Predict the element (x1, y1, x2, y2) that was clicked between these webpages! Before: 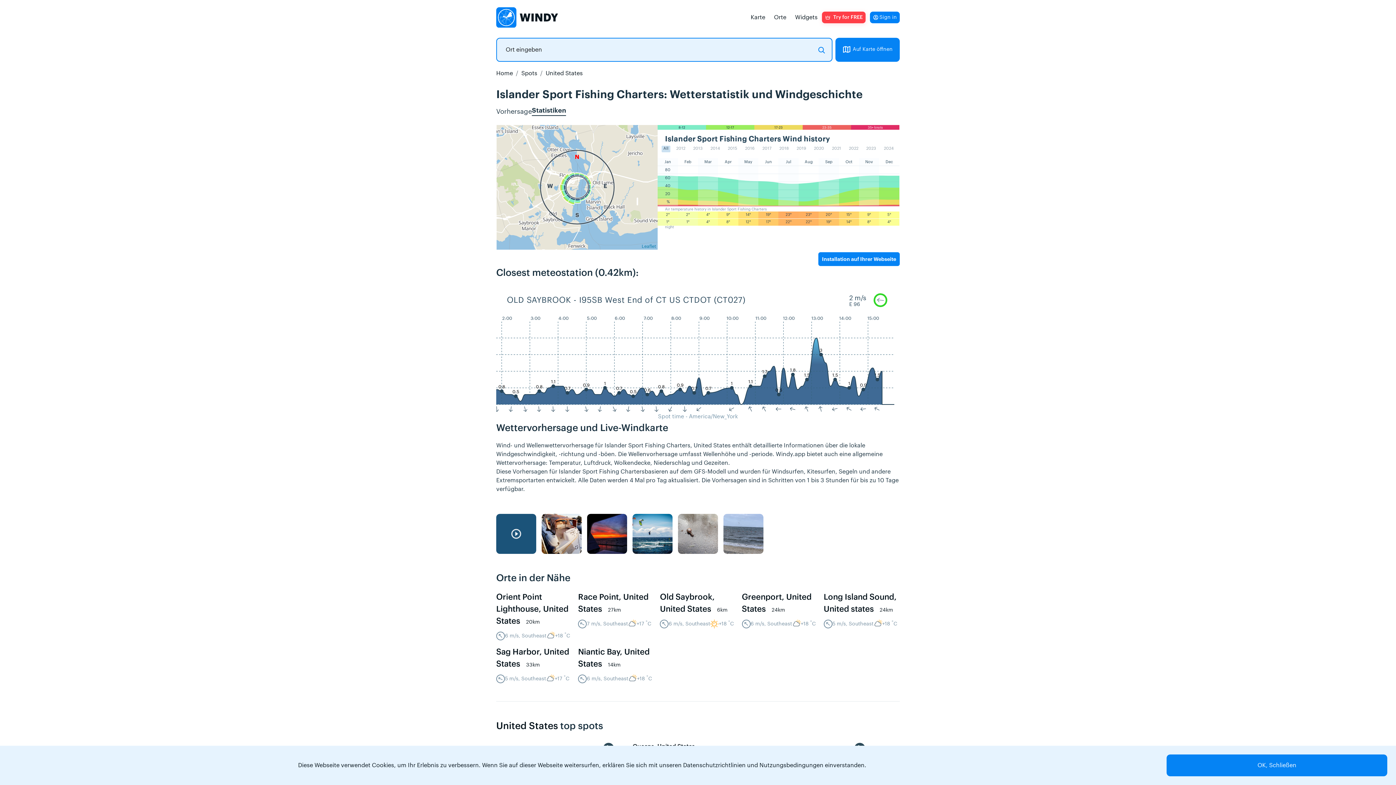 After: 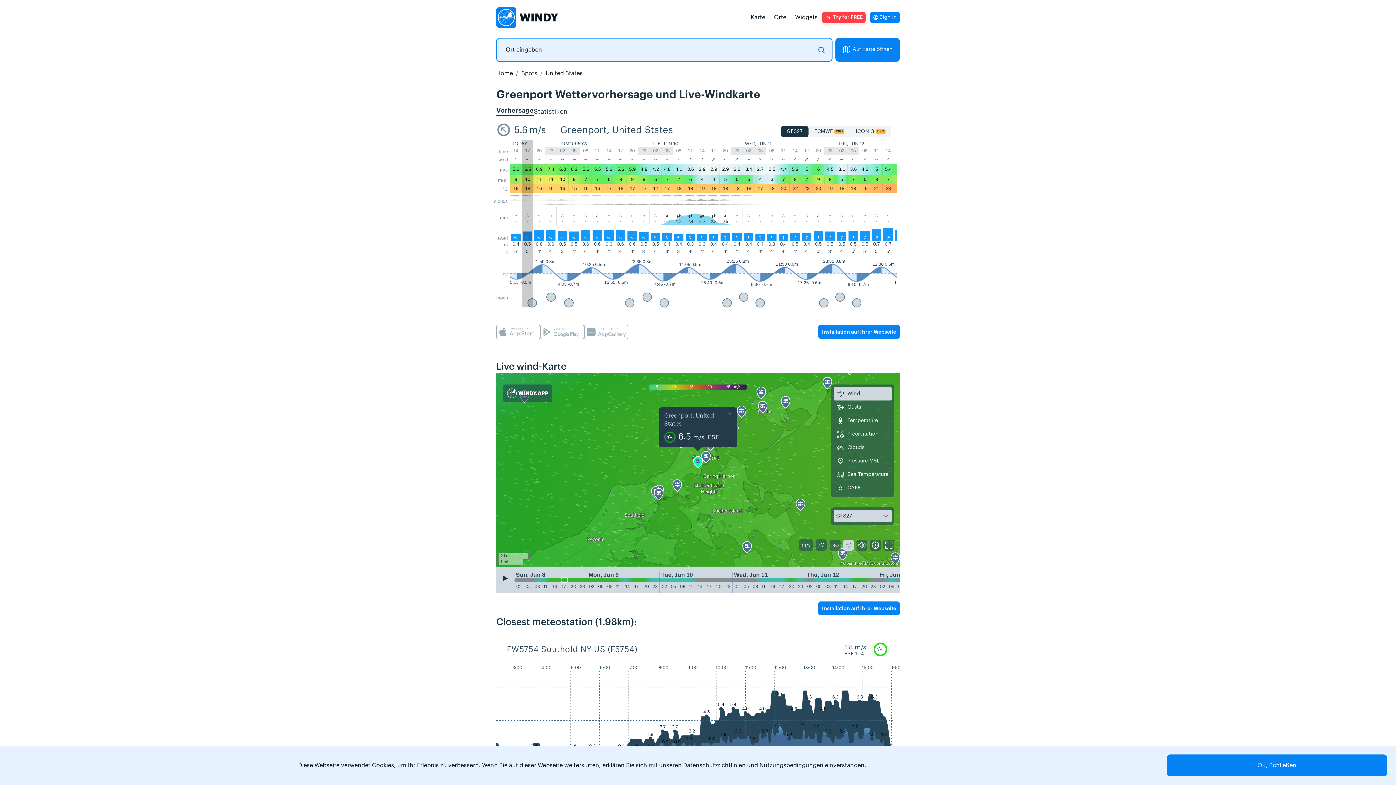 Action: bbox: (742, 591, 818, 640) label: Greenport, United States24km
6 m/s, Southeast
+18 °C